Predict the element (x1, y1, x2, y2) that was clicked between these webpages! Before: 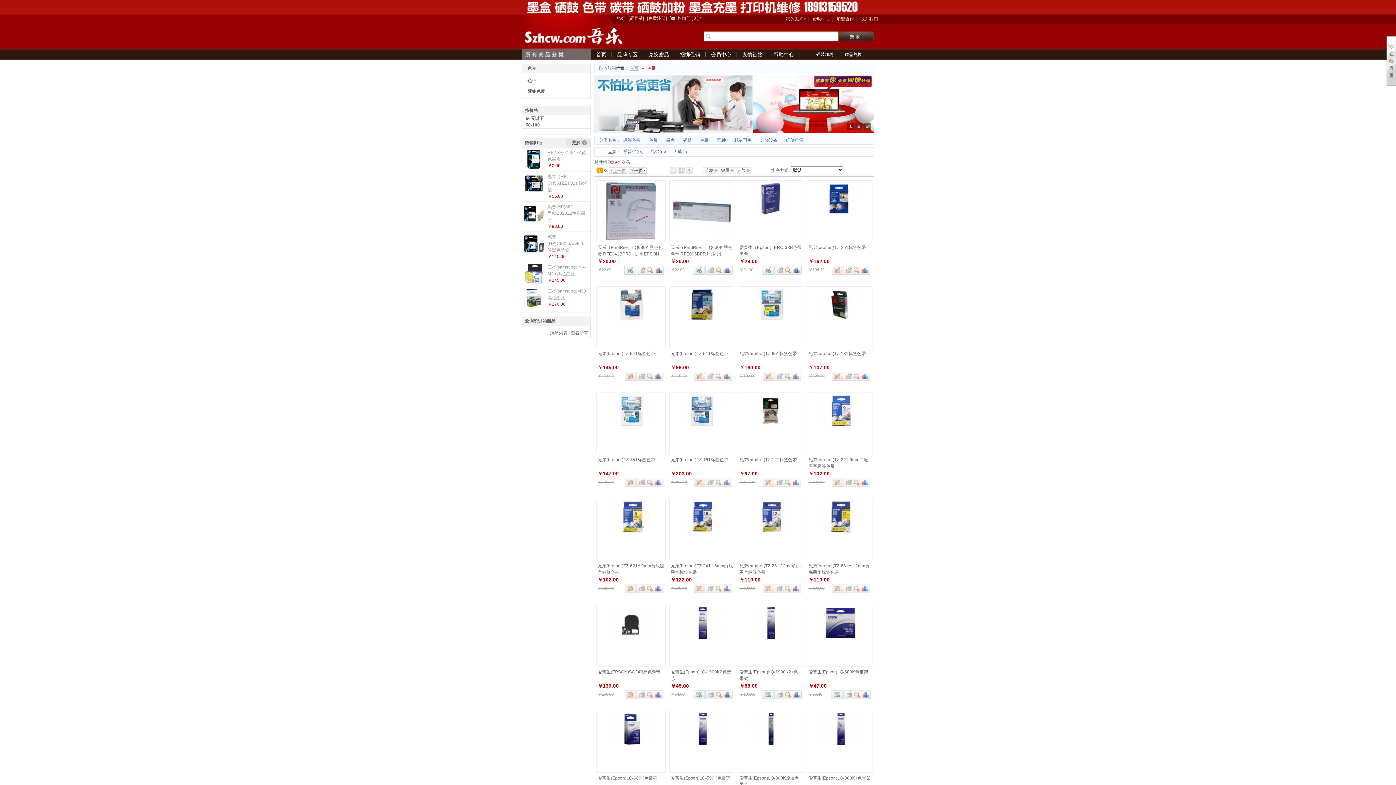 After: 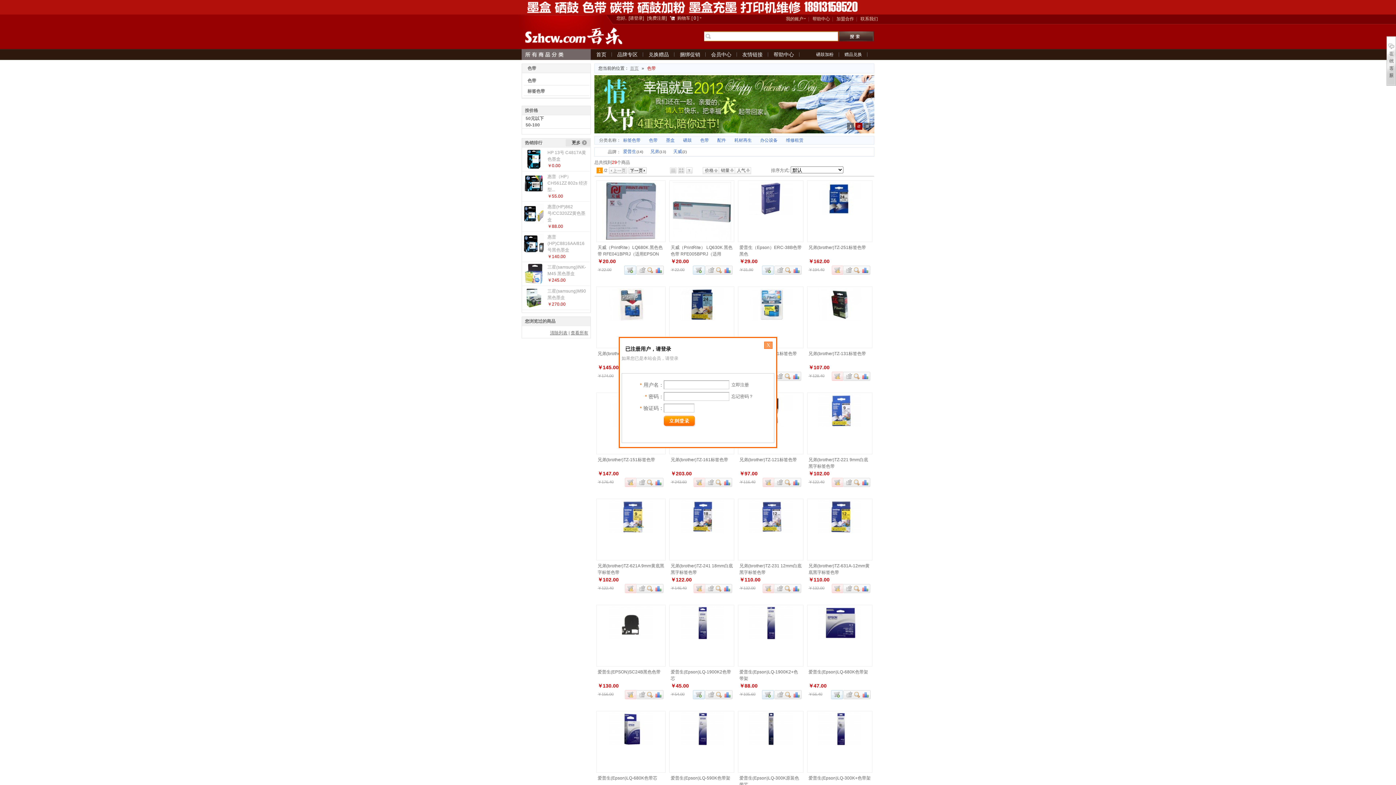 Action: label: 加入收藏 bbox: (843, 478, 853, 487)